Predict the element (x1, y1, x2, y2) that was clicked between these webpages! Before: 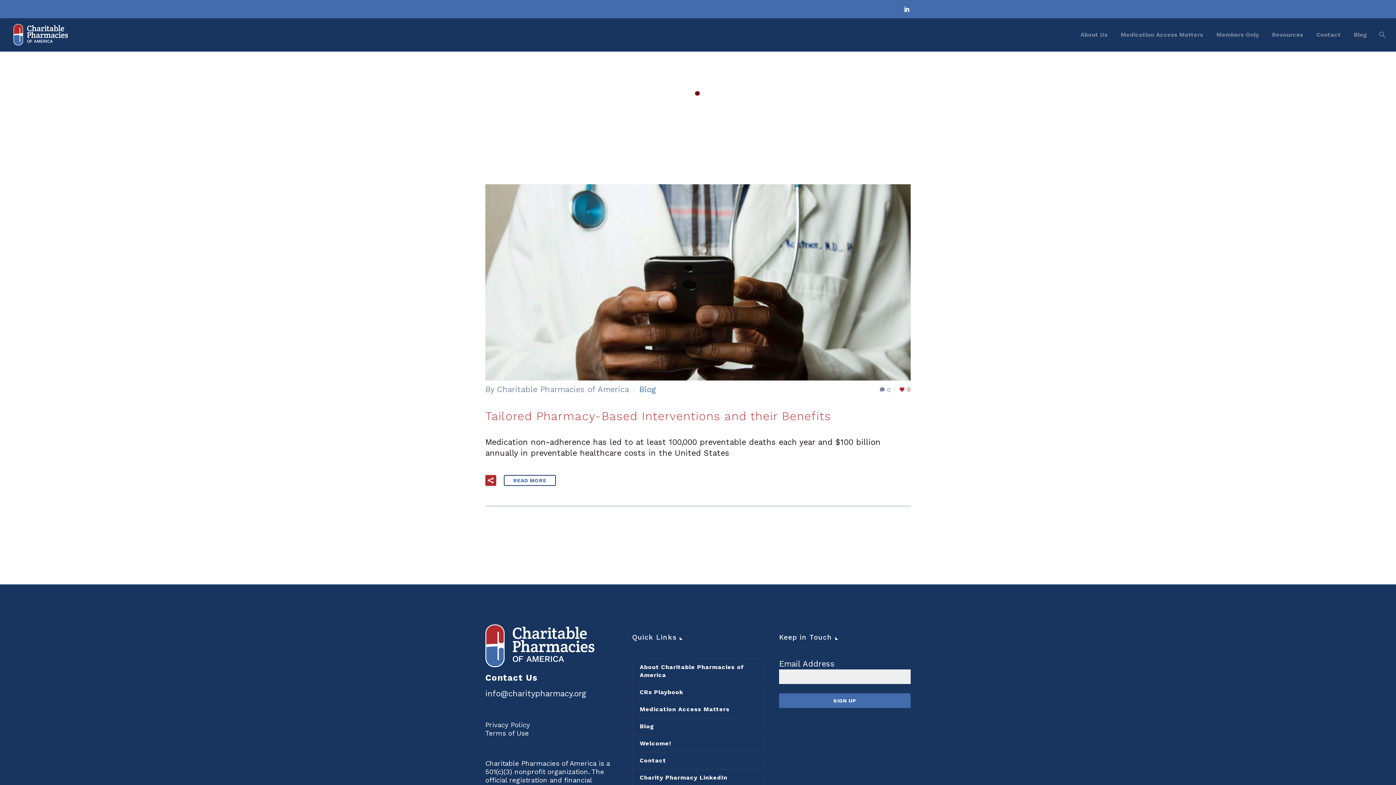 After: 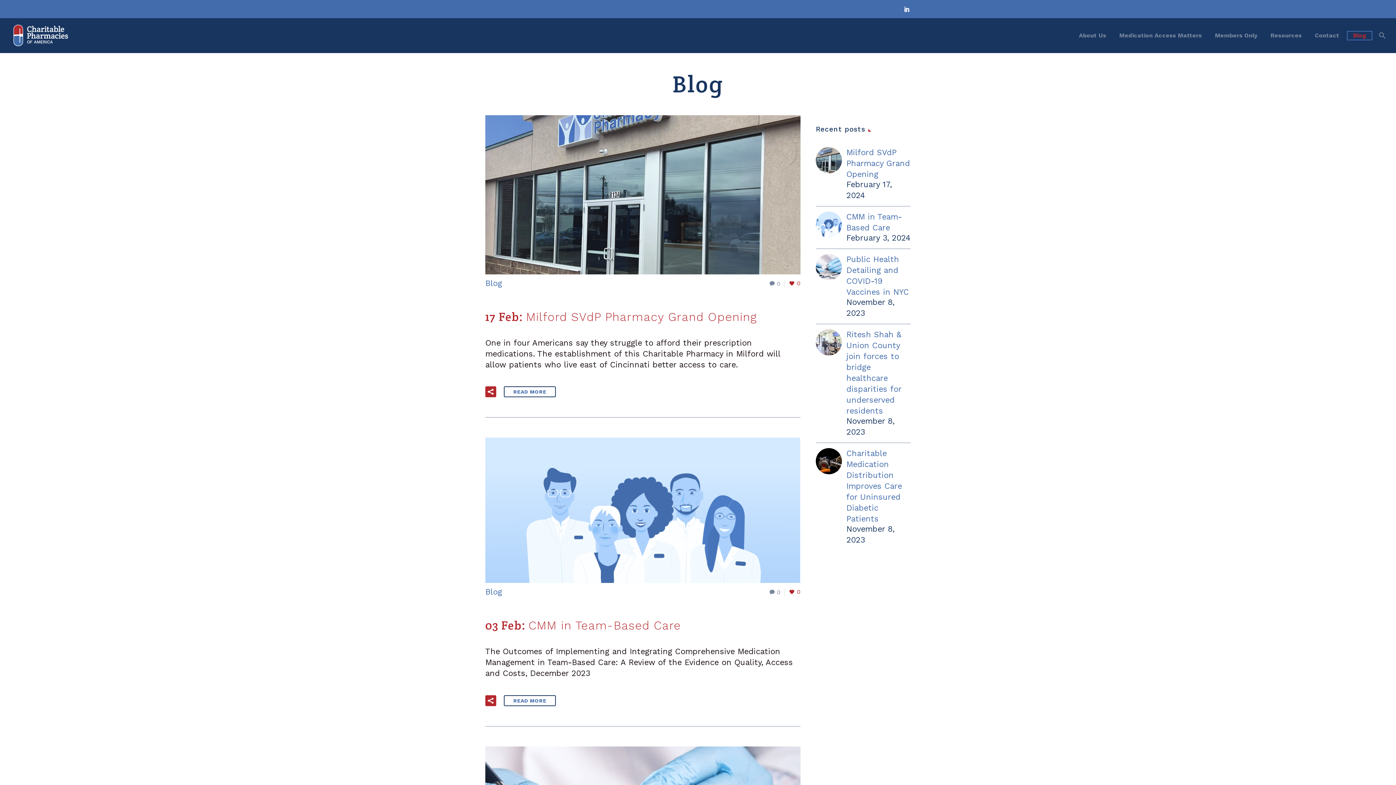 Action: bbox: (1348, 30, 1372, 38) label: Blog